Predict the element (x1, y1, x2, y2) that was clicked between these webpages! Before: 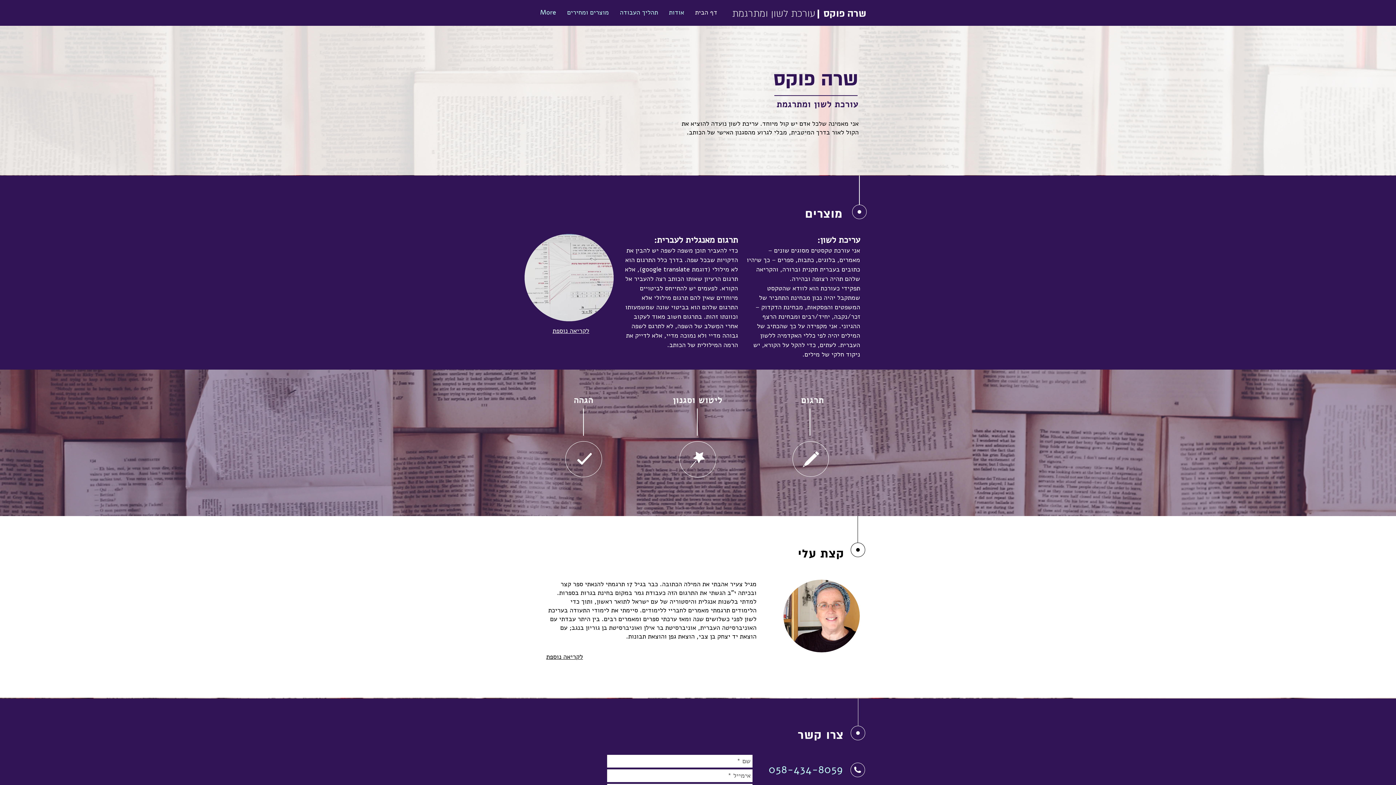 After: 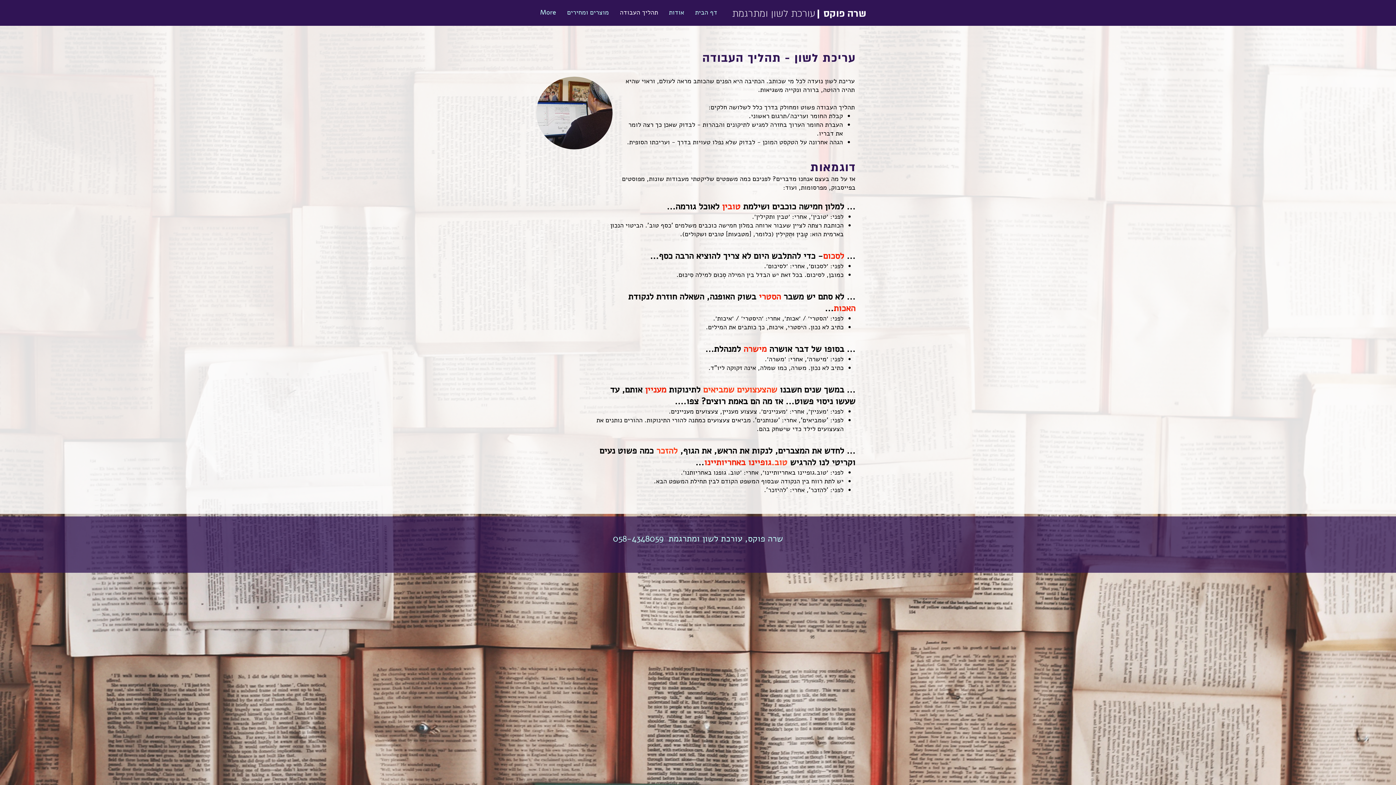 Action: bbox: (614, 7, 663, 17) label: תהליך העבודה